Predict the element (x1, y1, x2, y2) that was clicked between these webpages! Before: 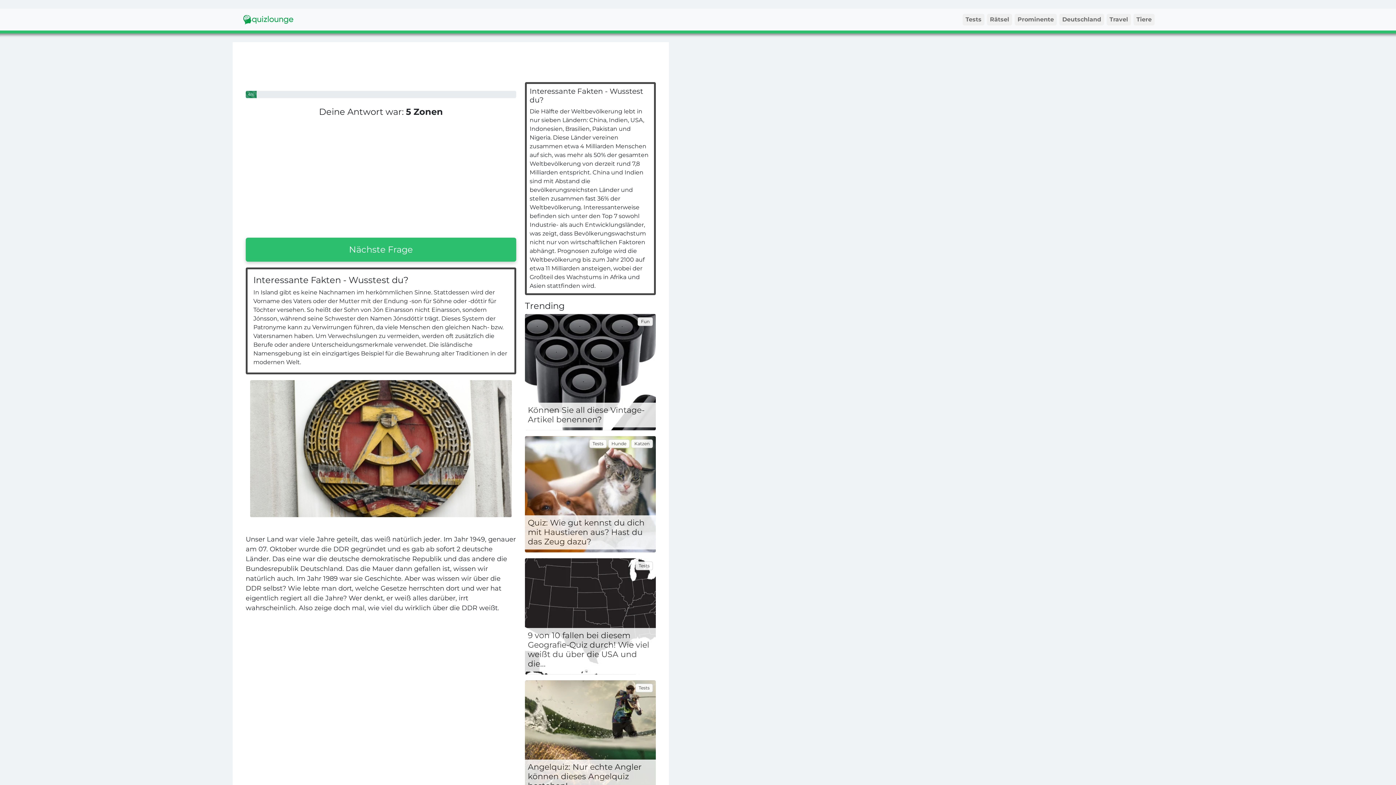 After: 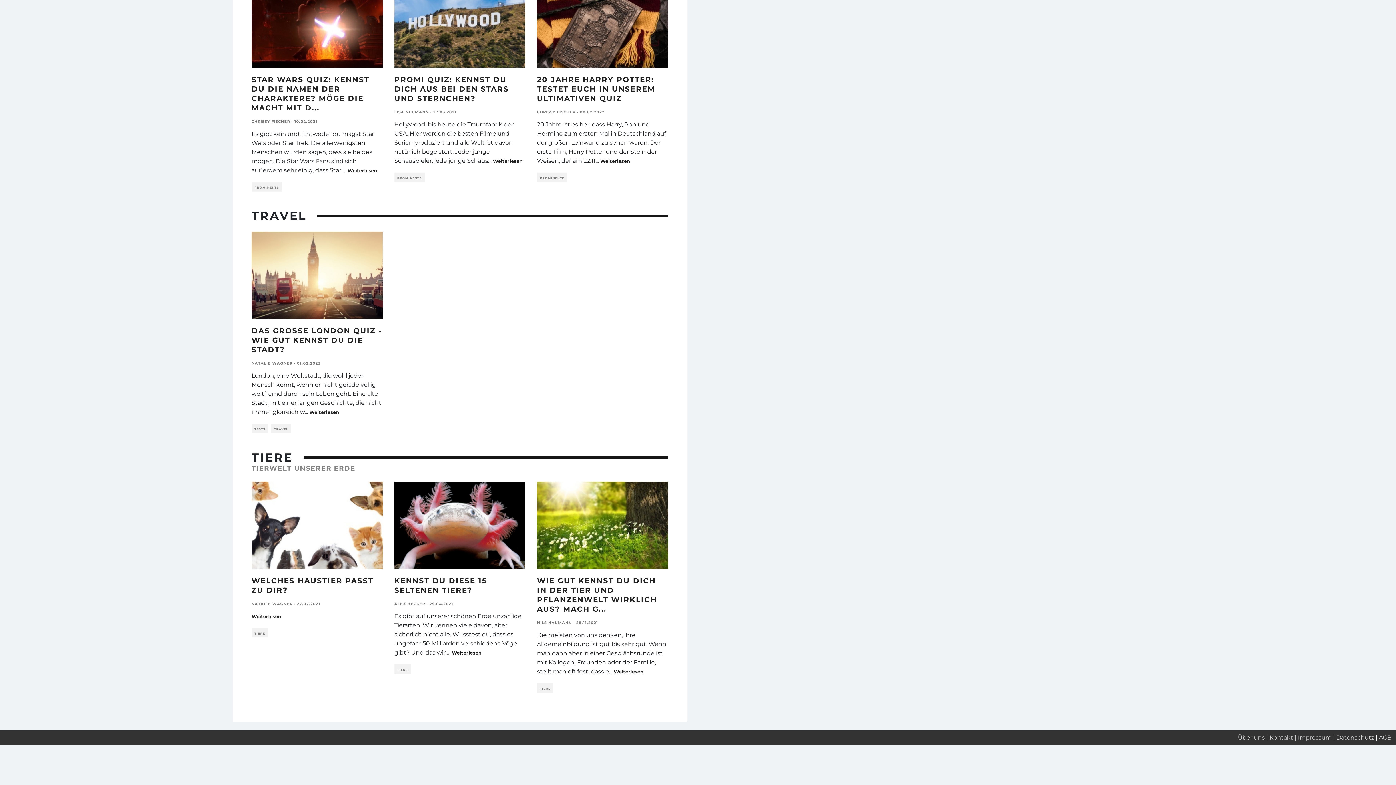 Action: label: Tiere bbox: (1133, 13, 1154, 25)